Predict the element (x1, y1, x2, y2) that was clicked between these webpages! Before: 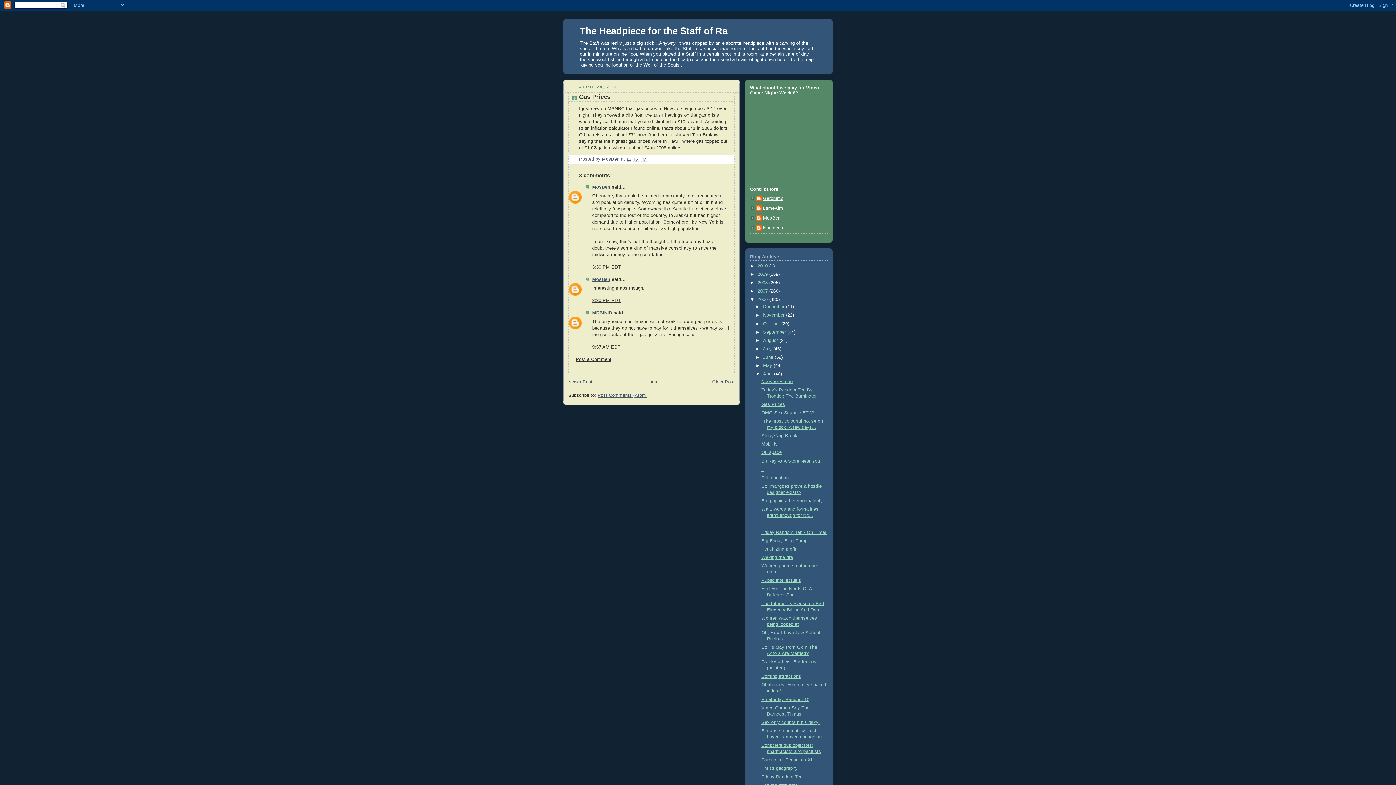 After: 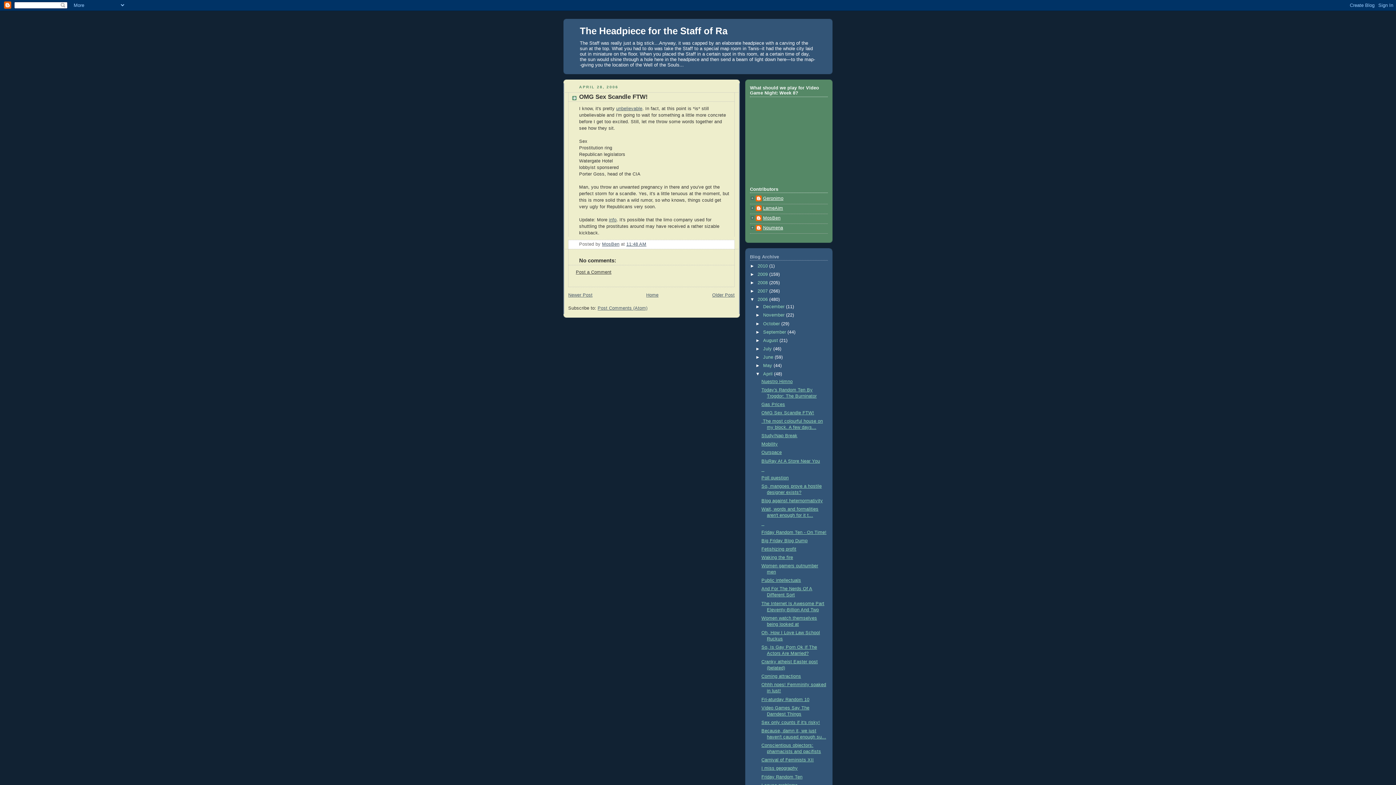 Action: label: OMG Sex Scandle FTW! bbox: (761, 410, 814, 415)